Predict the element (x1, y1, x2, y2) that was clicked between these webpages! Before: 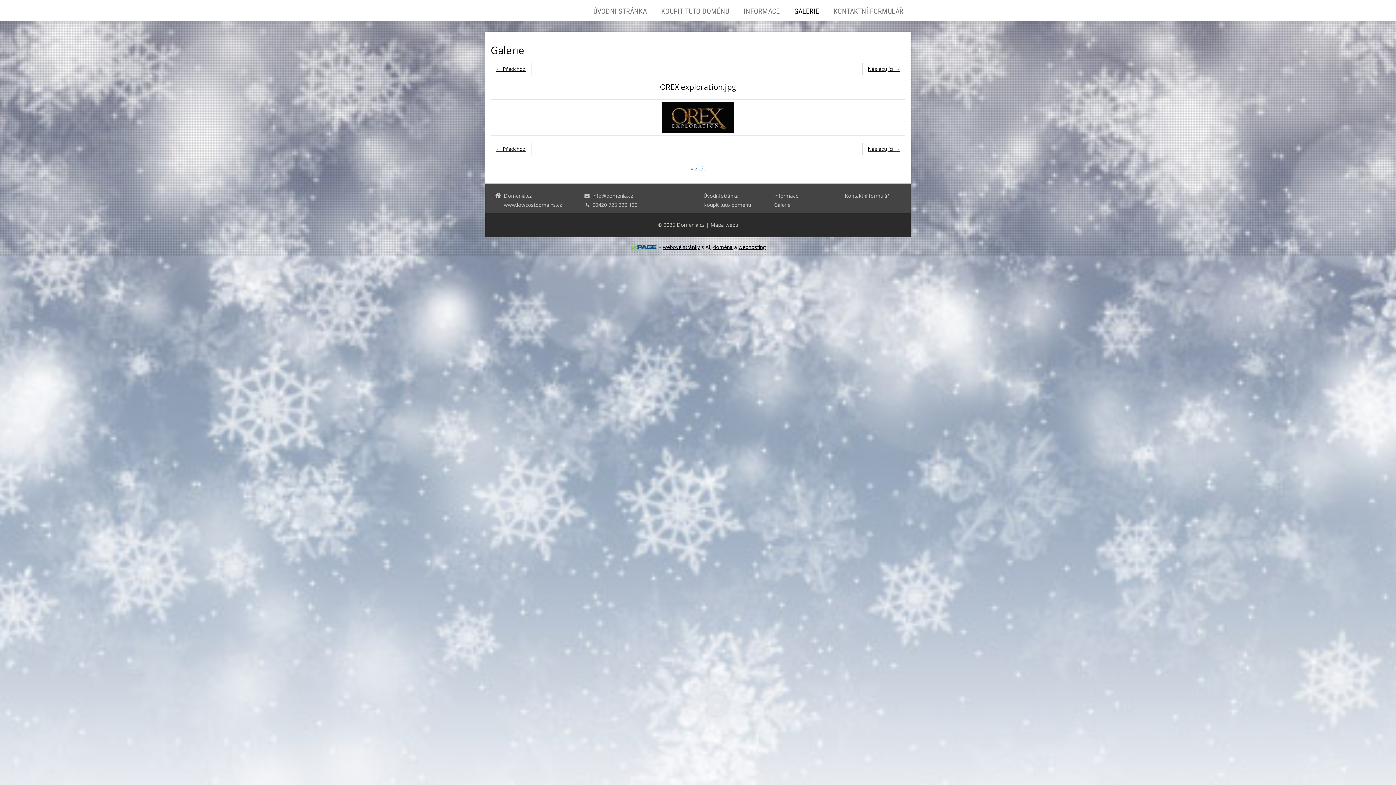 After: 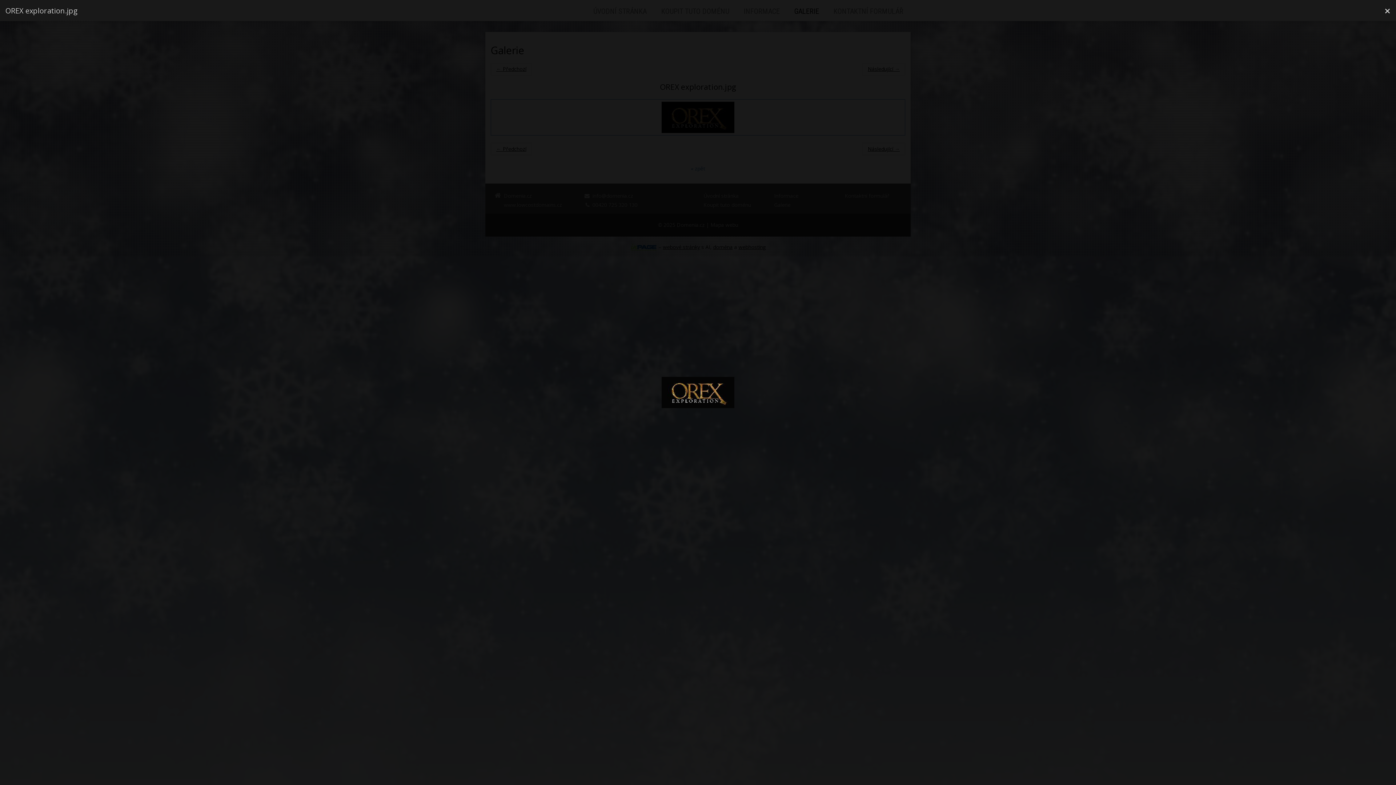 Action: bbox: (490, 99, 905, 135)